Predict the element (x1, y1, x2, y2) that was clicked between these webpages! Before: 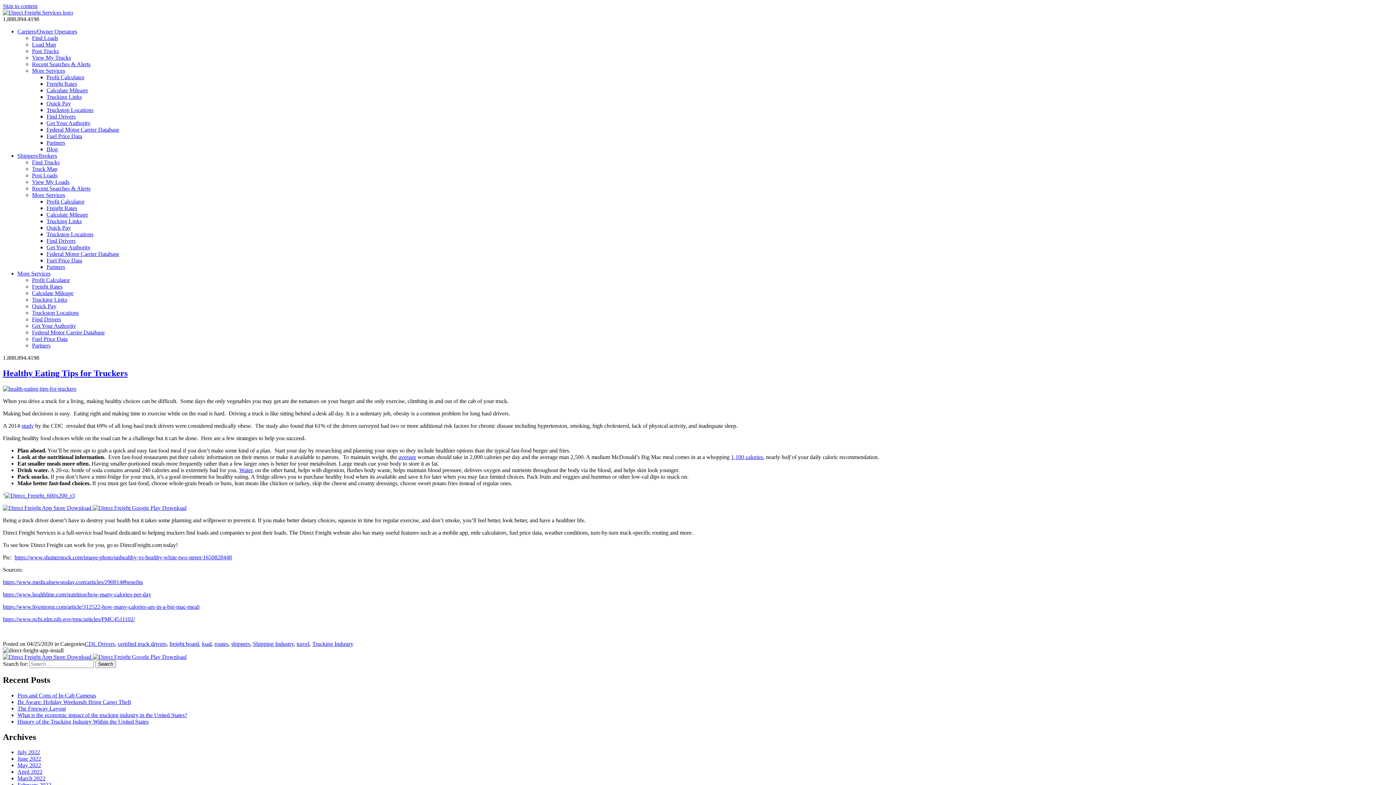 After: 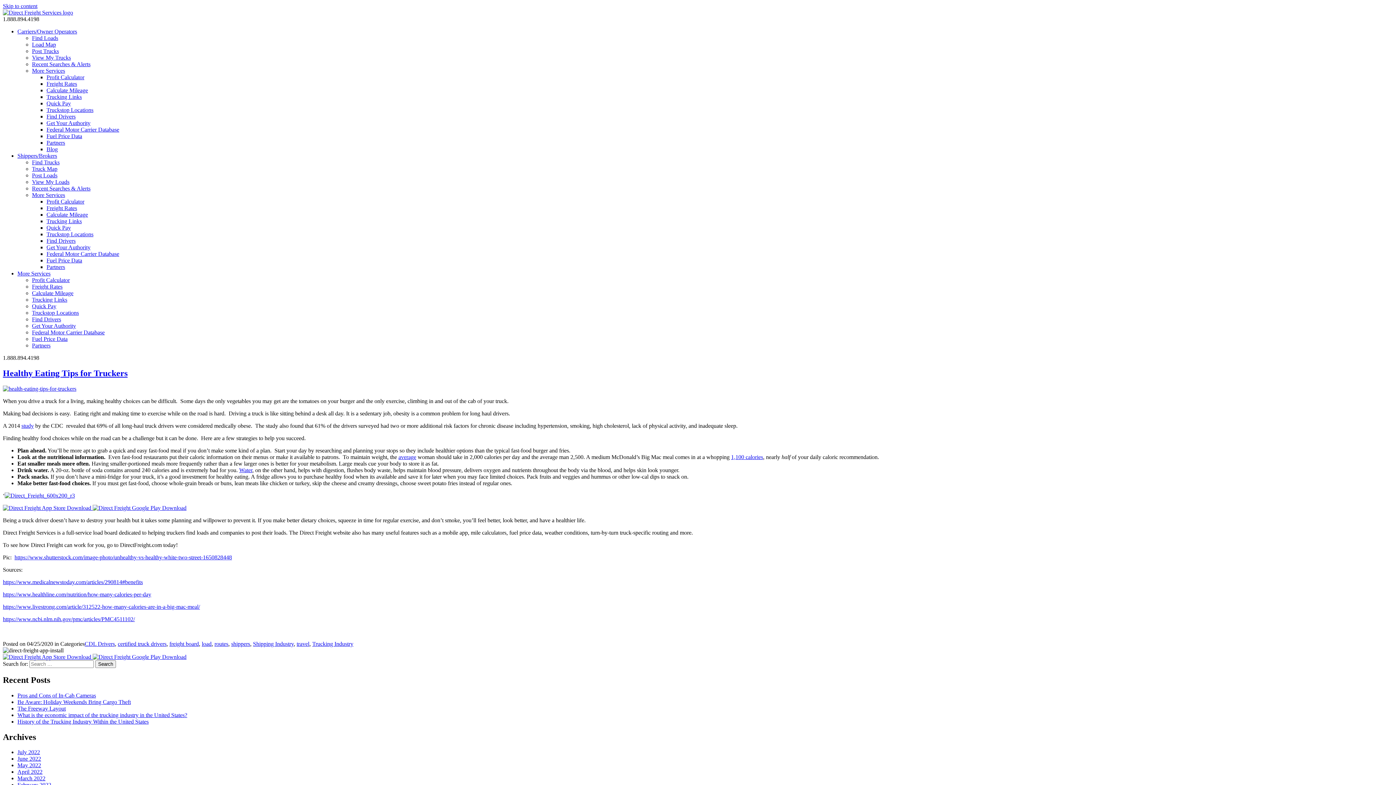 Action: label: Fuel Price Data bbox: (32, 336, 67, 342)